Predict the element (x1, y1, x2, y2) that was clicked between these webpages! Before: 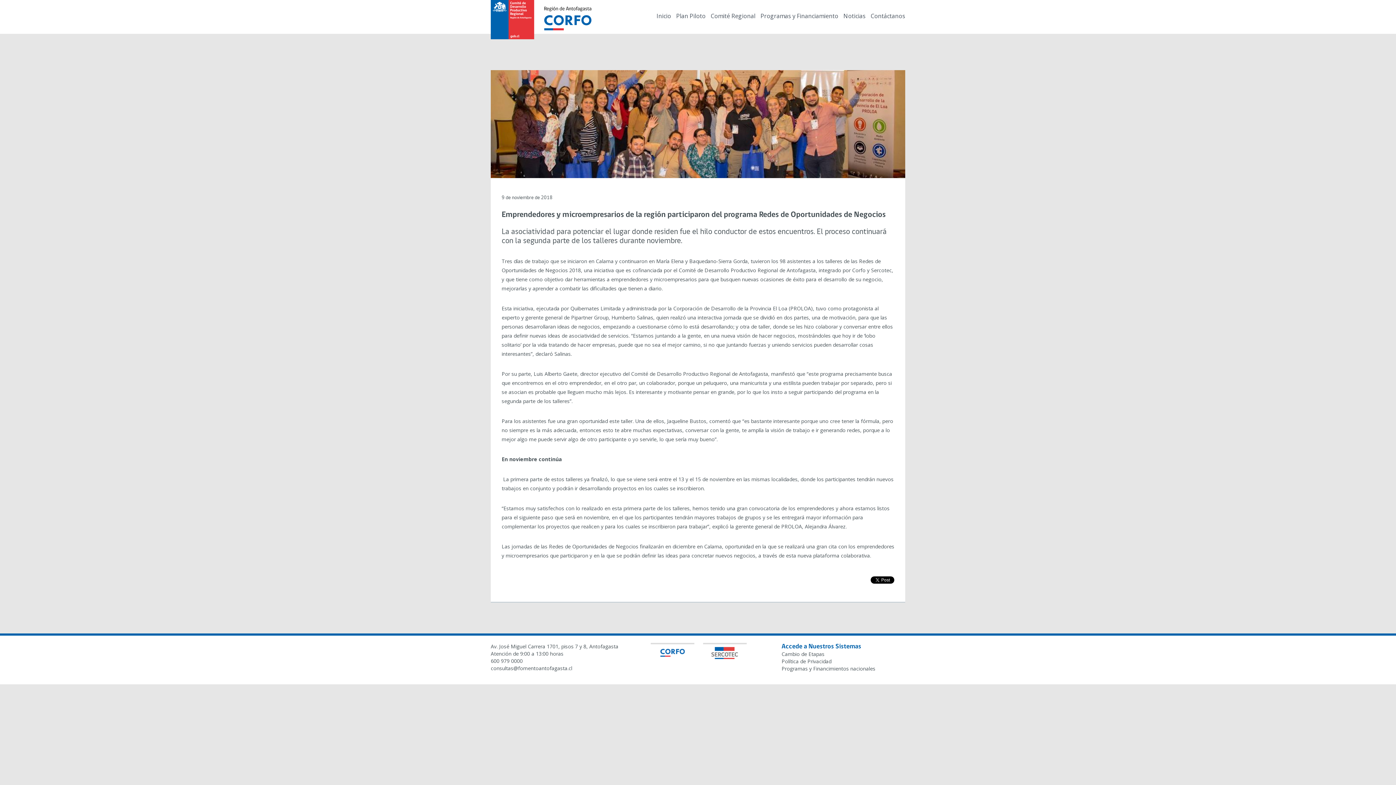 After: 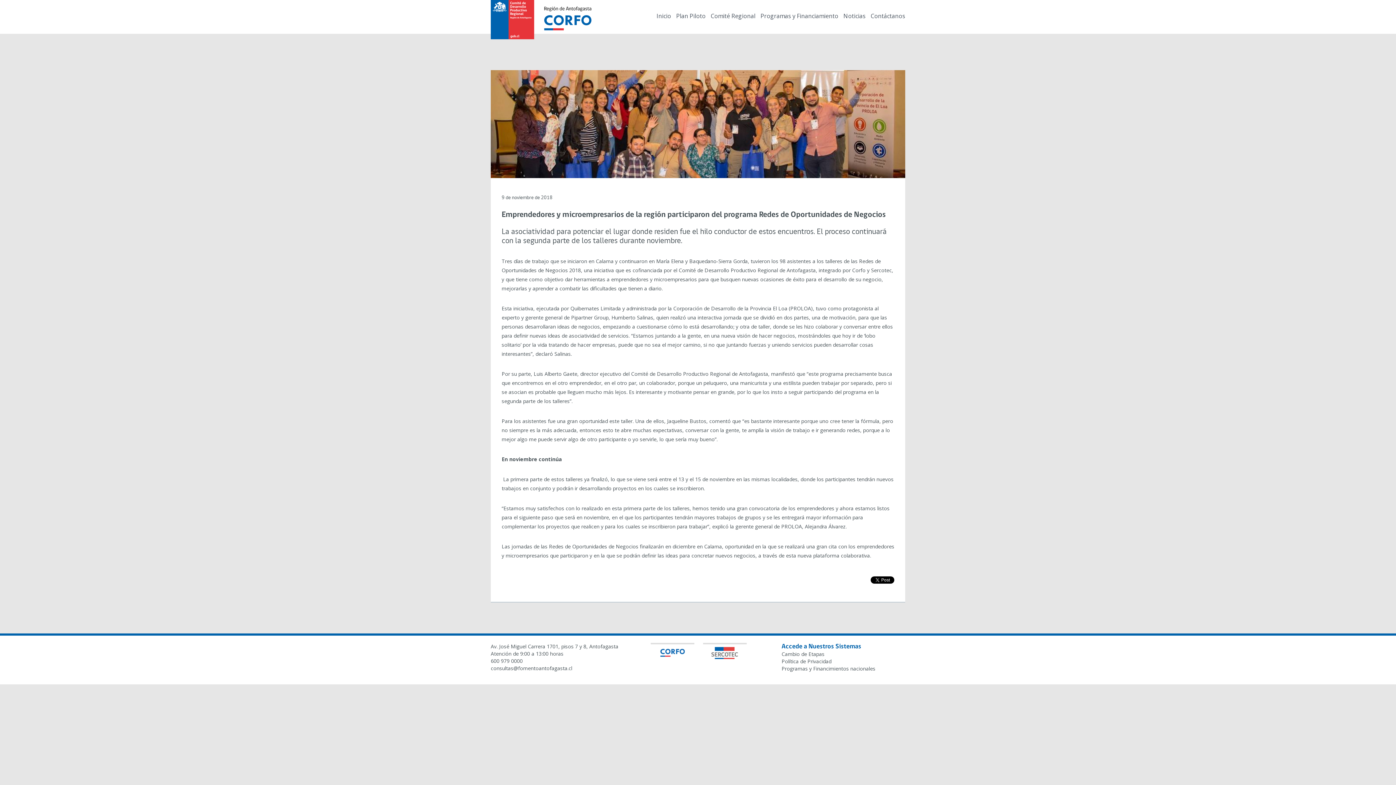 Action: label:   bbox: (650, 648, 703, 655)